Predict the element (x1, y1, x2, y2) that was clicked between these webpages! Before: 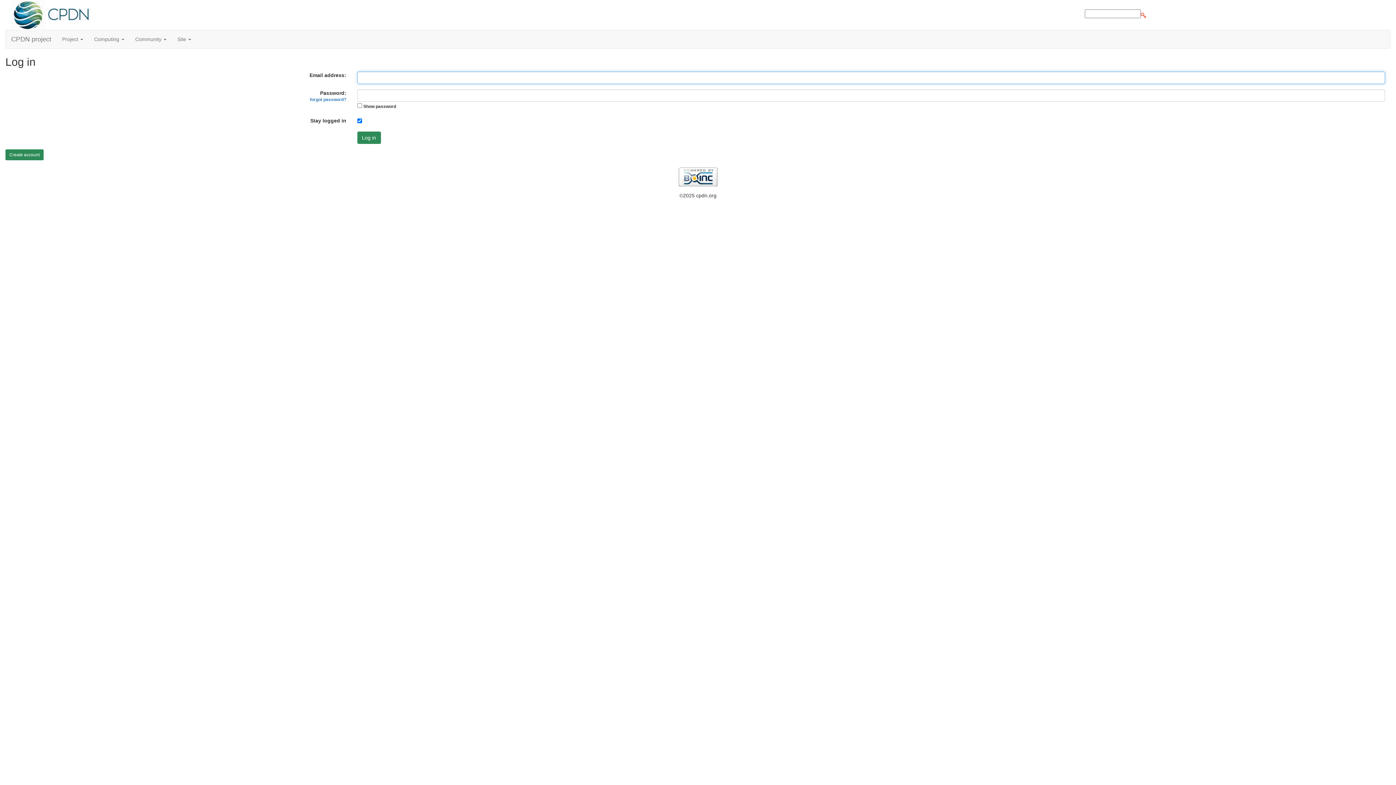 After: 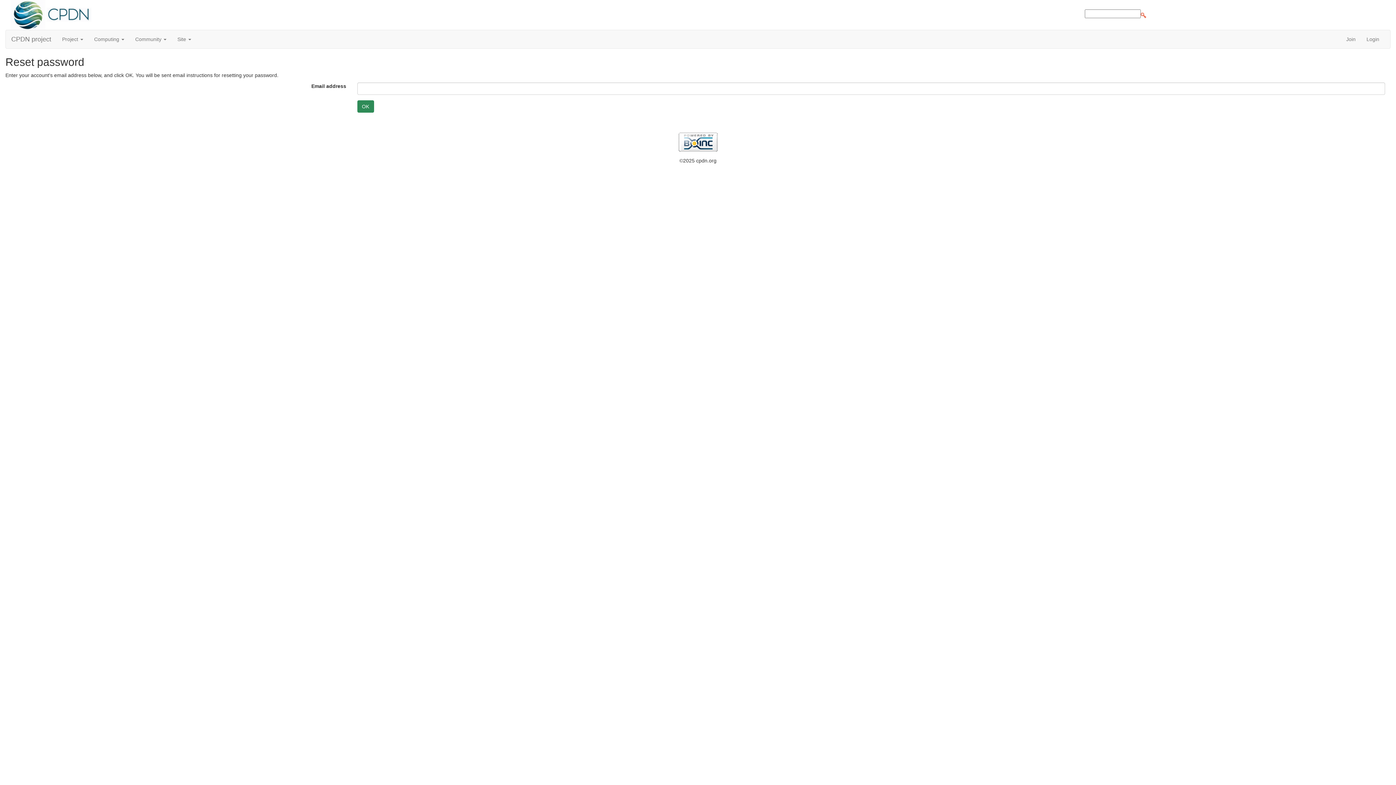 Action: label: forgot password? bbox: (310, 97, 346, 102)